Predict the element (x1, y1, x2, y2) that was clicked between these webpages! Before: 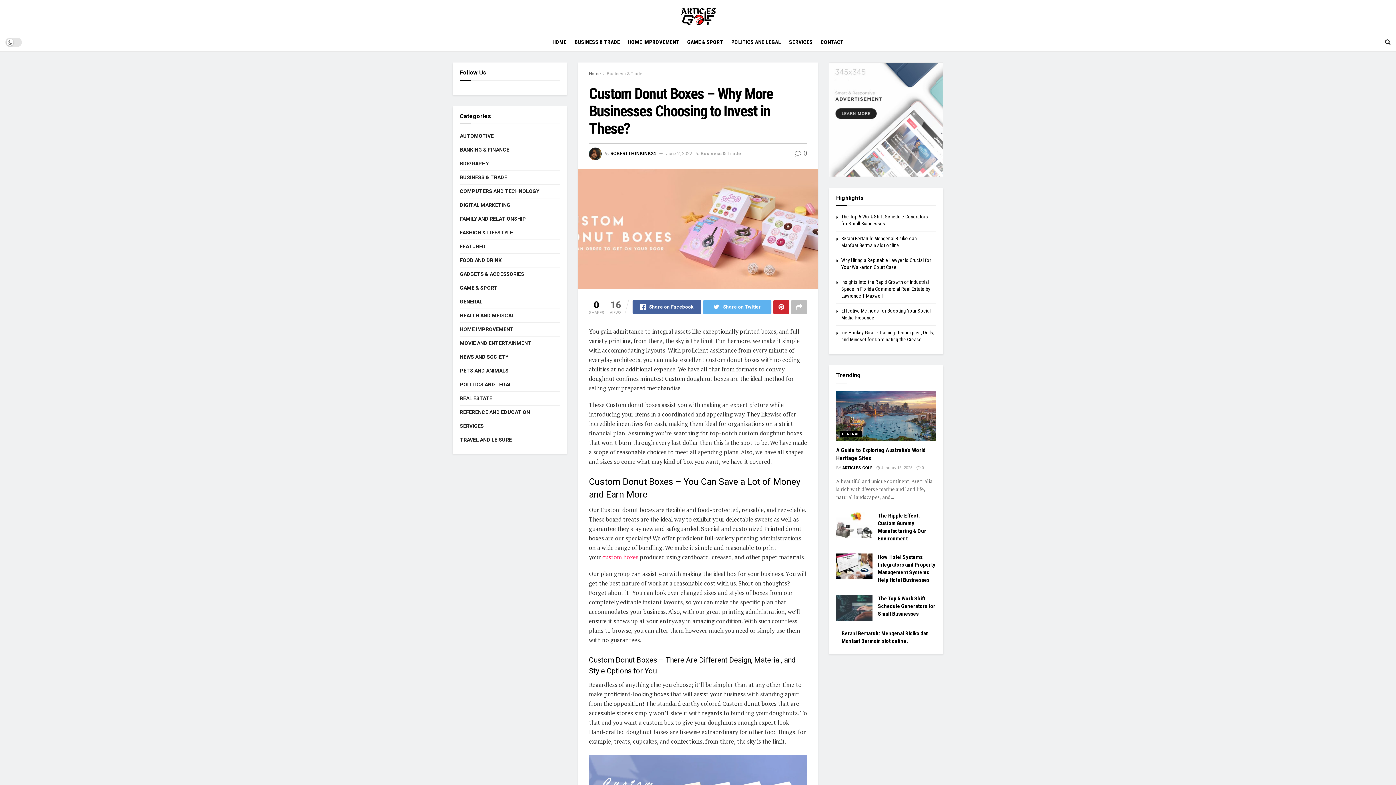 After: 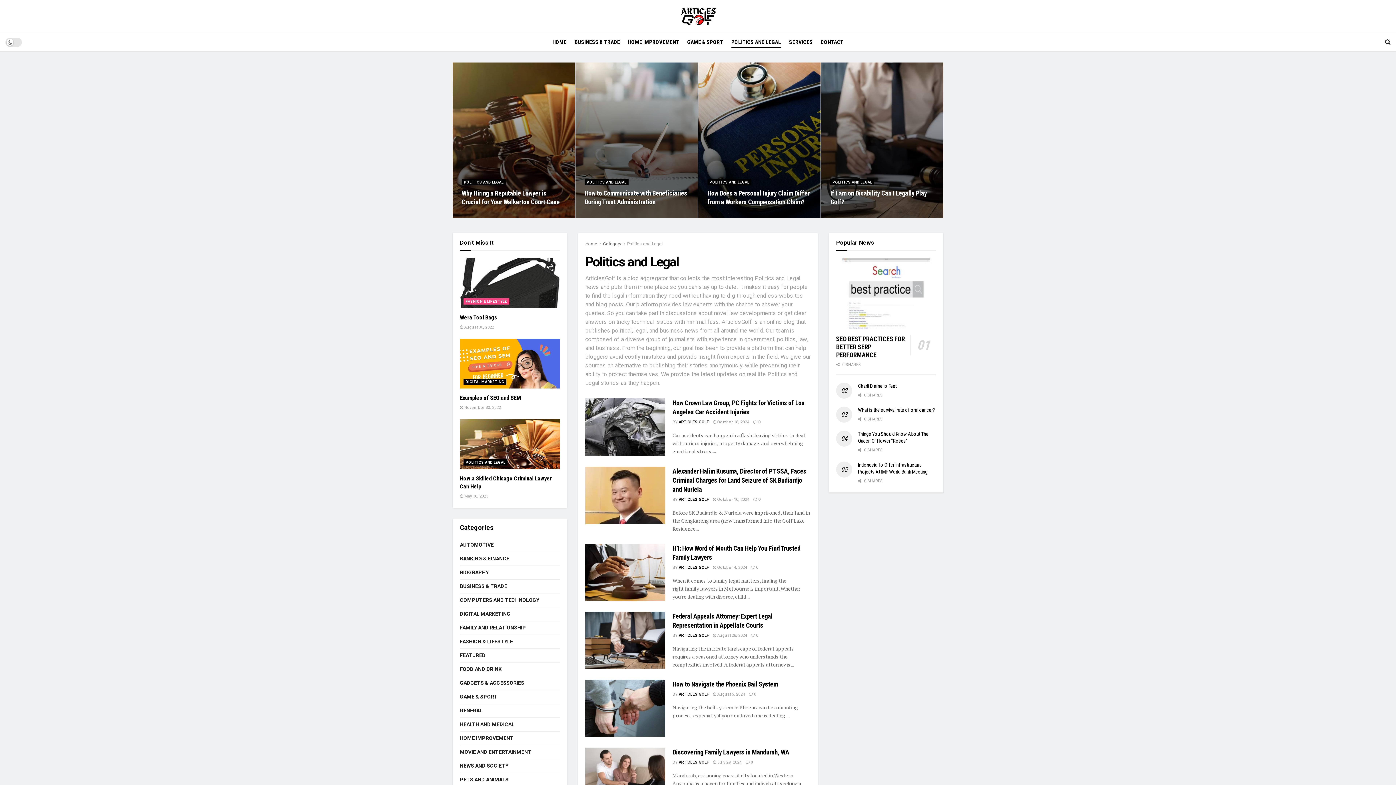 Action: label: POLITICS AND LEGAL bbox: (731, 36, 781, 47)